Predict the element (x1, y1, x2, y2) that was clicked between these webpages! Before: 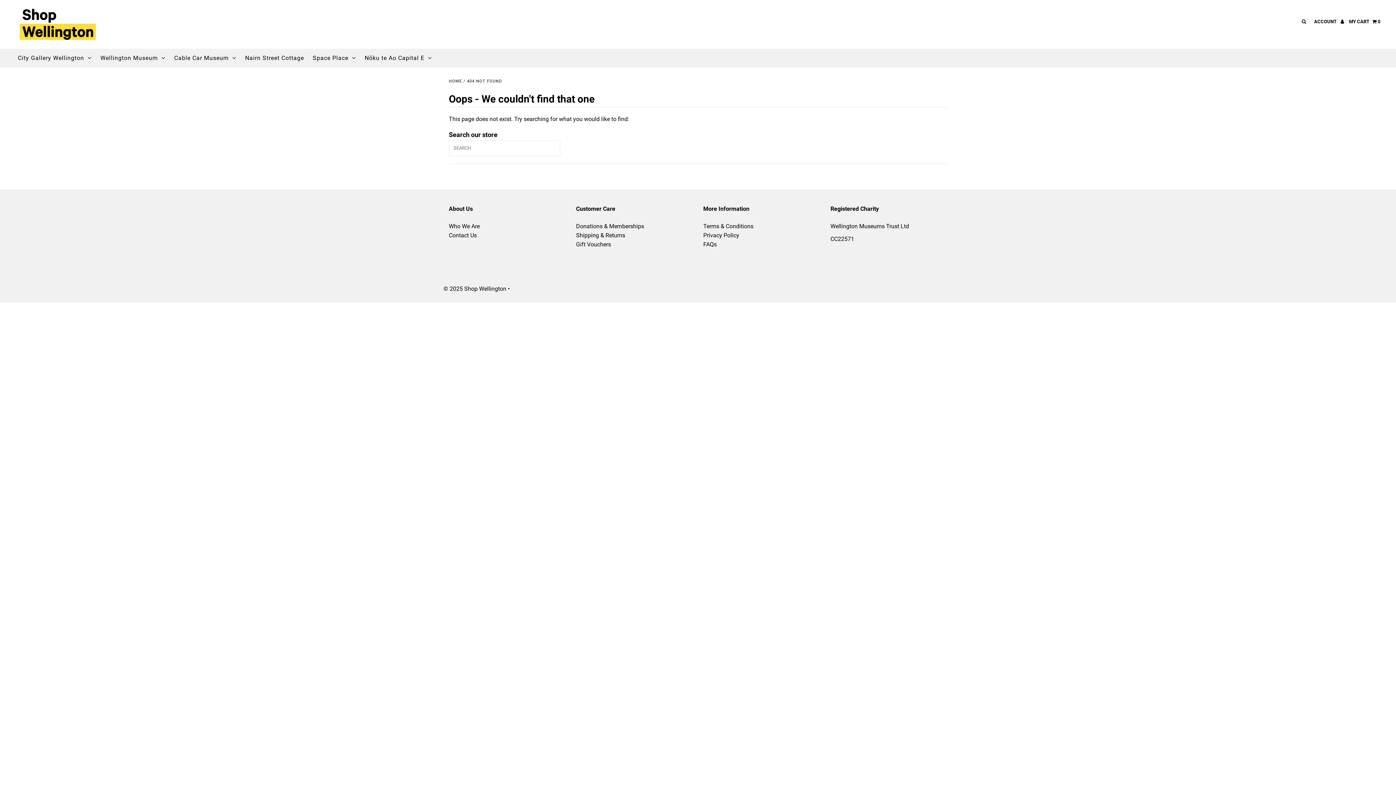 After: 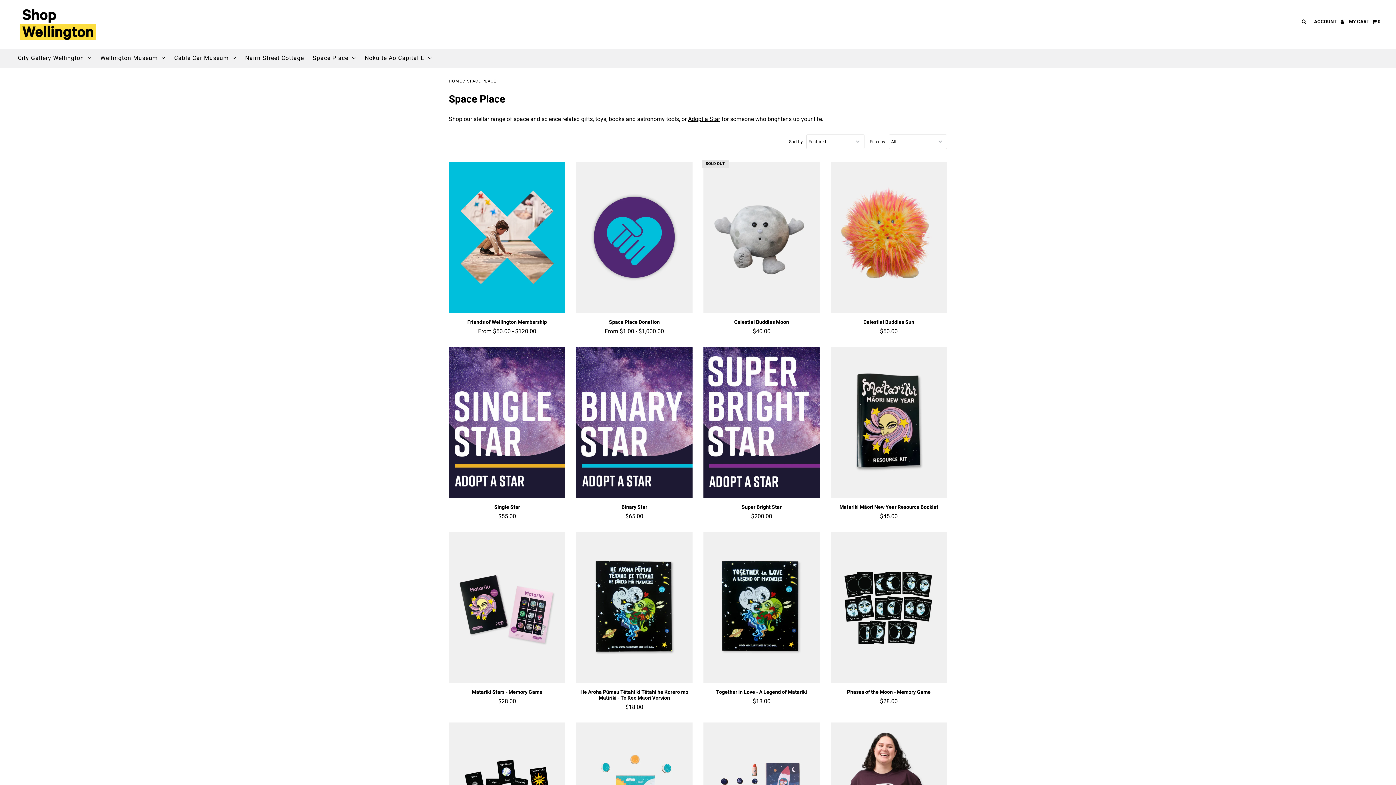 Action: label: Space Place bbox: (309, 48, 359, 67)